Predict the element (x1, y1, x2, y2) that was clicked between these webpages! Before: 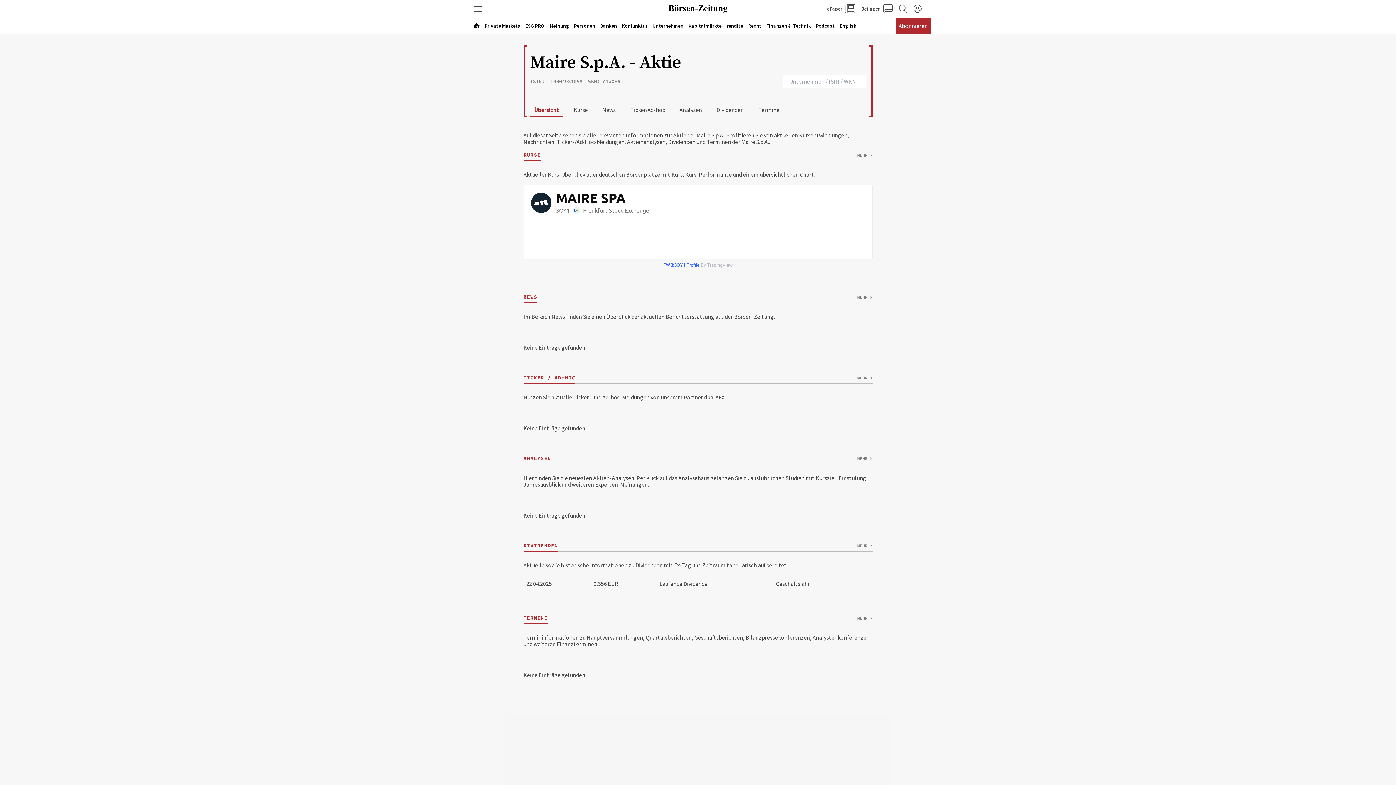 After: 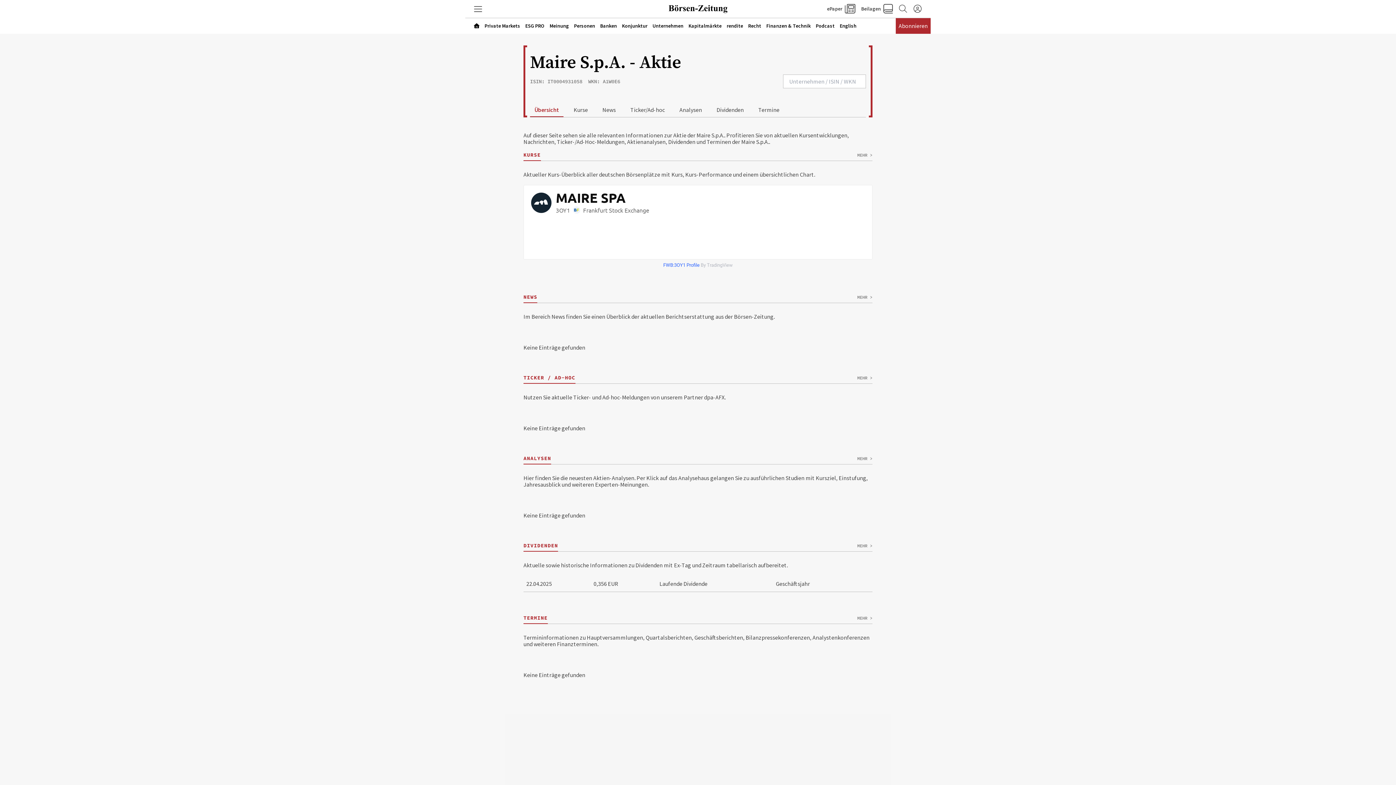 Action: bbox: (816, 22, 834, 29) label: Podcast